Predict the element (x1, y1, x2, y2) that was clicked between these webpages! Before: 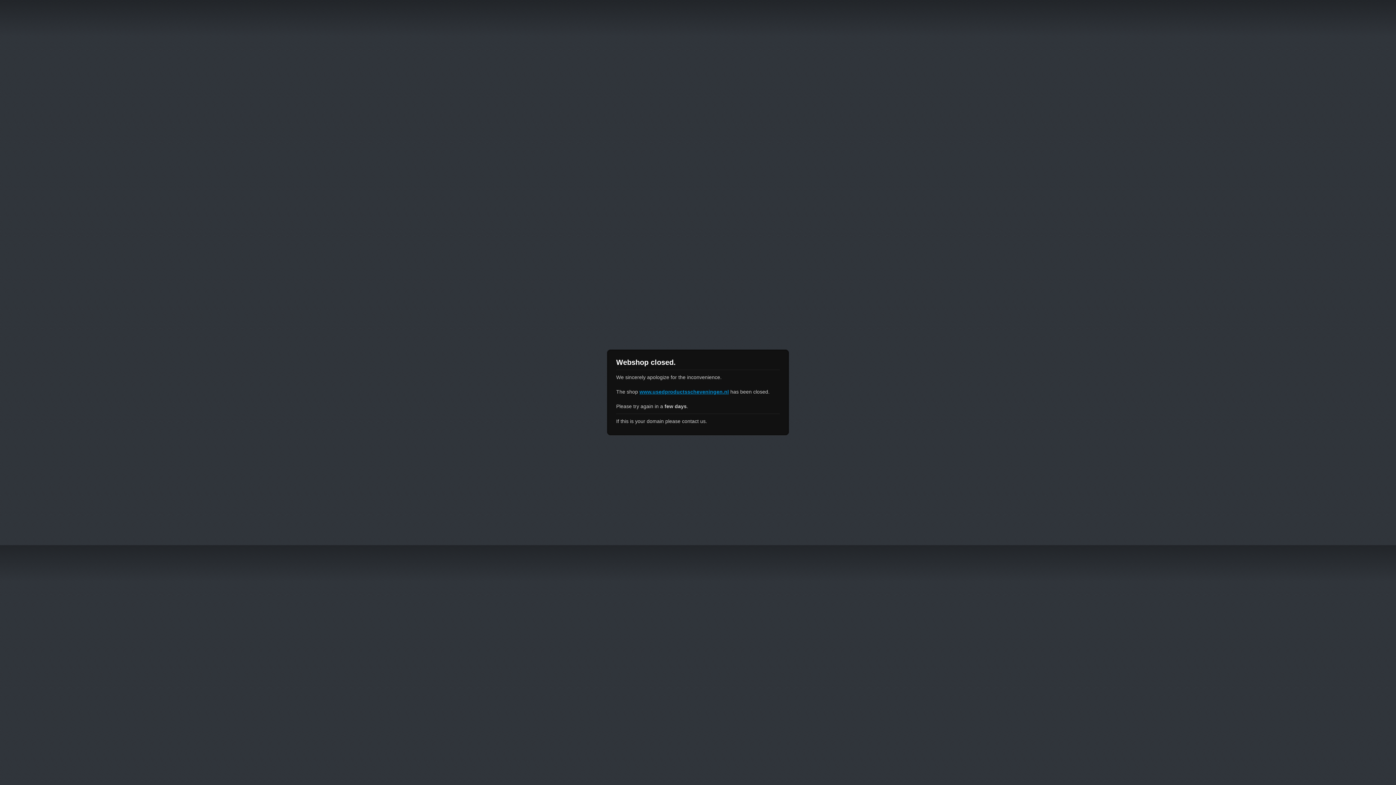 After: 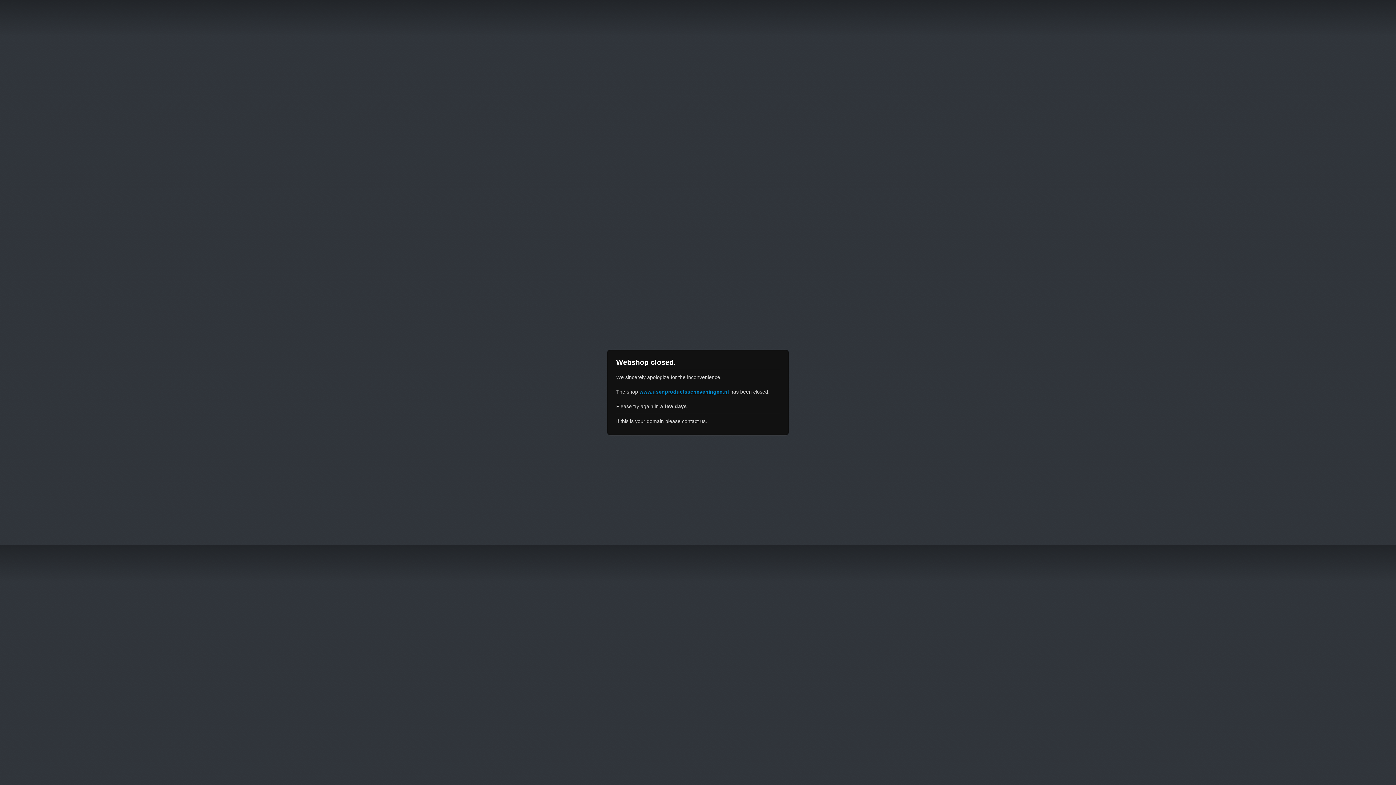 Action: label: www.usedproductsscheveningen.nl bbox: (639, 389, 729, 394)